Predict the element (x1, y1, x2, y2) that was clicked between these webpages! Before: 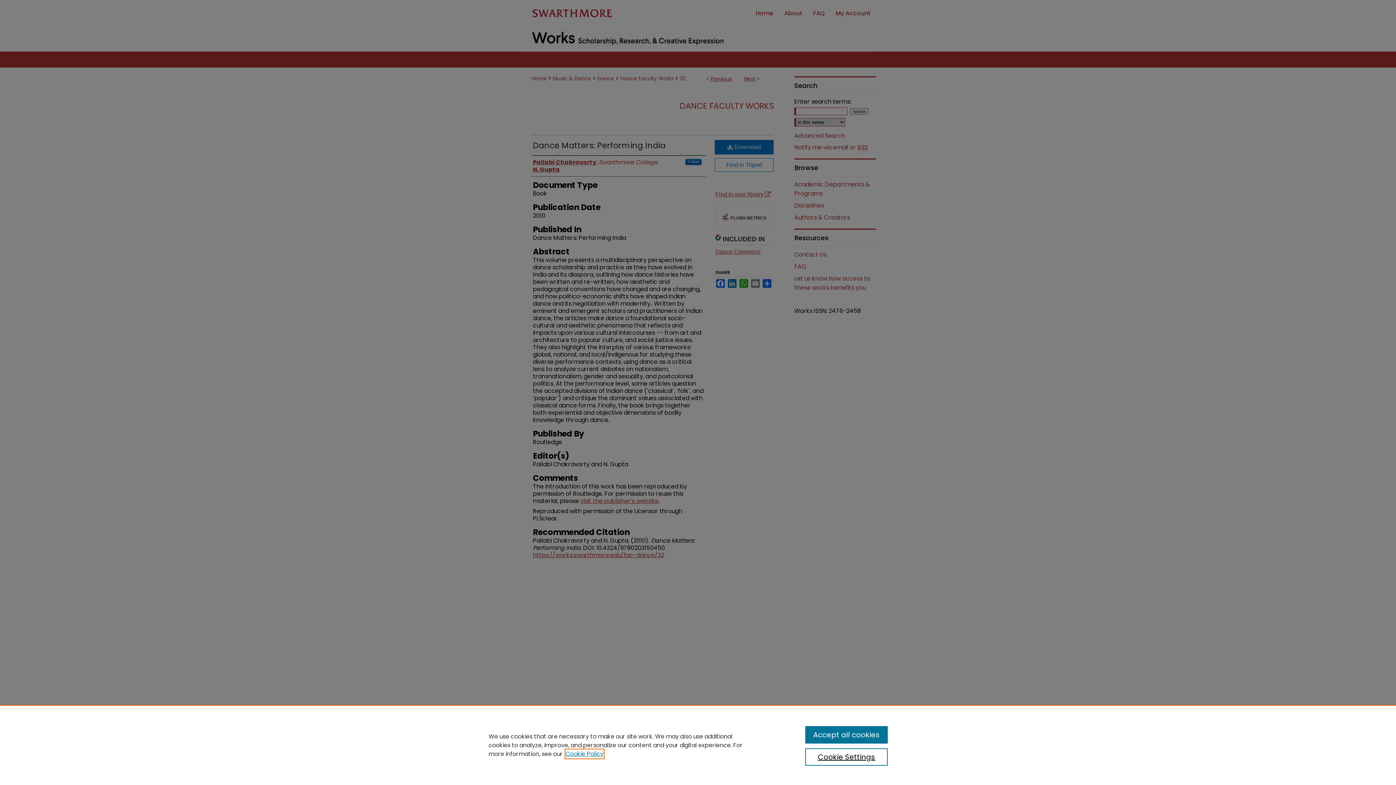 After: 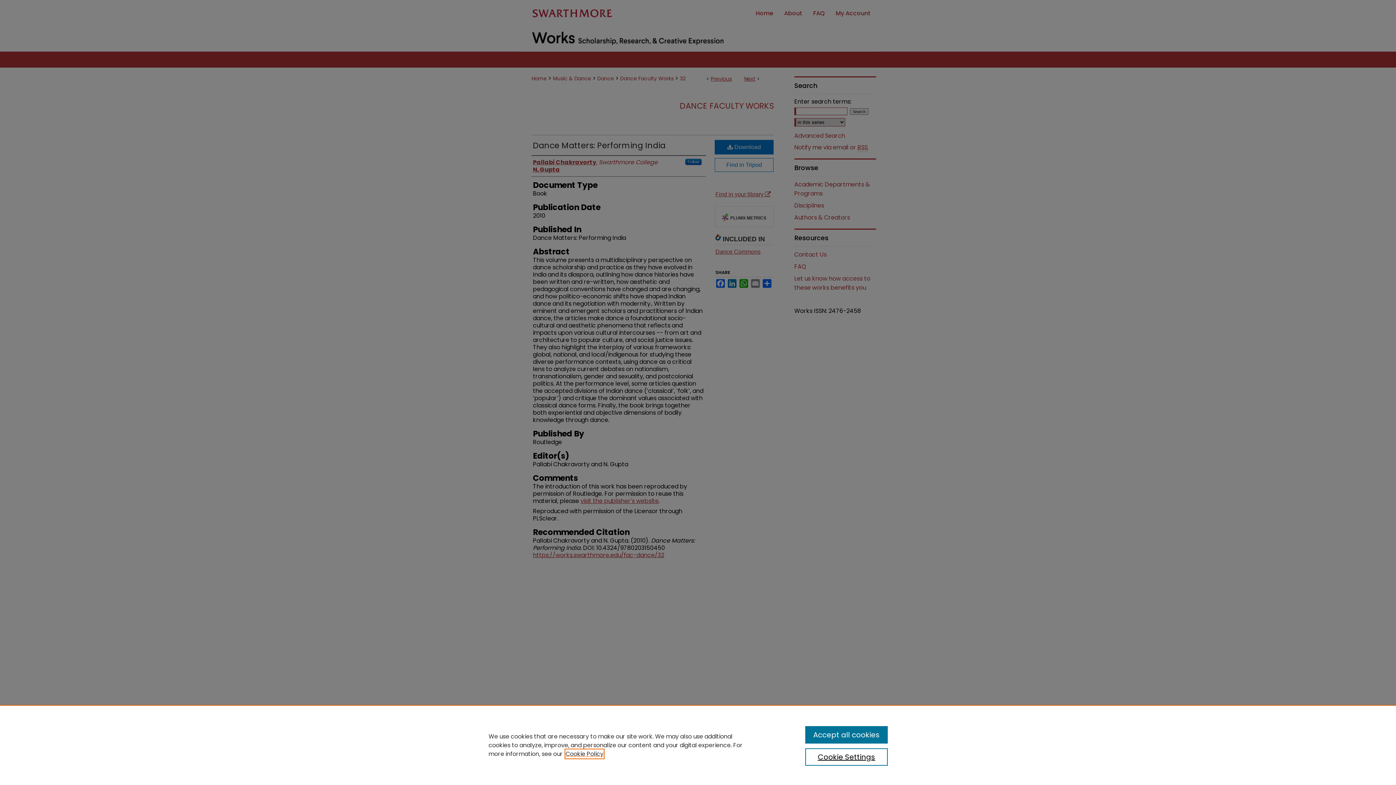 Action: bbox: (565, 750, 603, 758) label: , opens in a new tab